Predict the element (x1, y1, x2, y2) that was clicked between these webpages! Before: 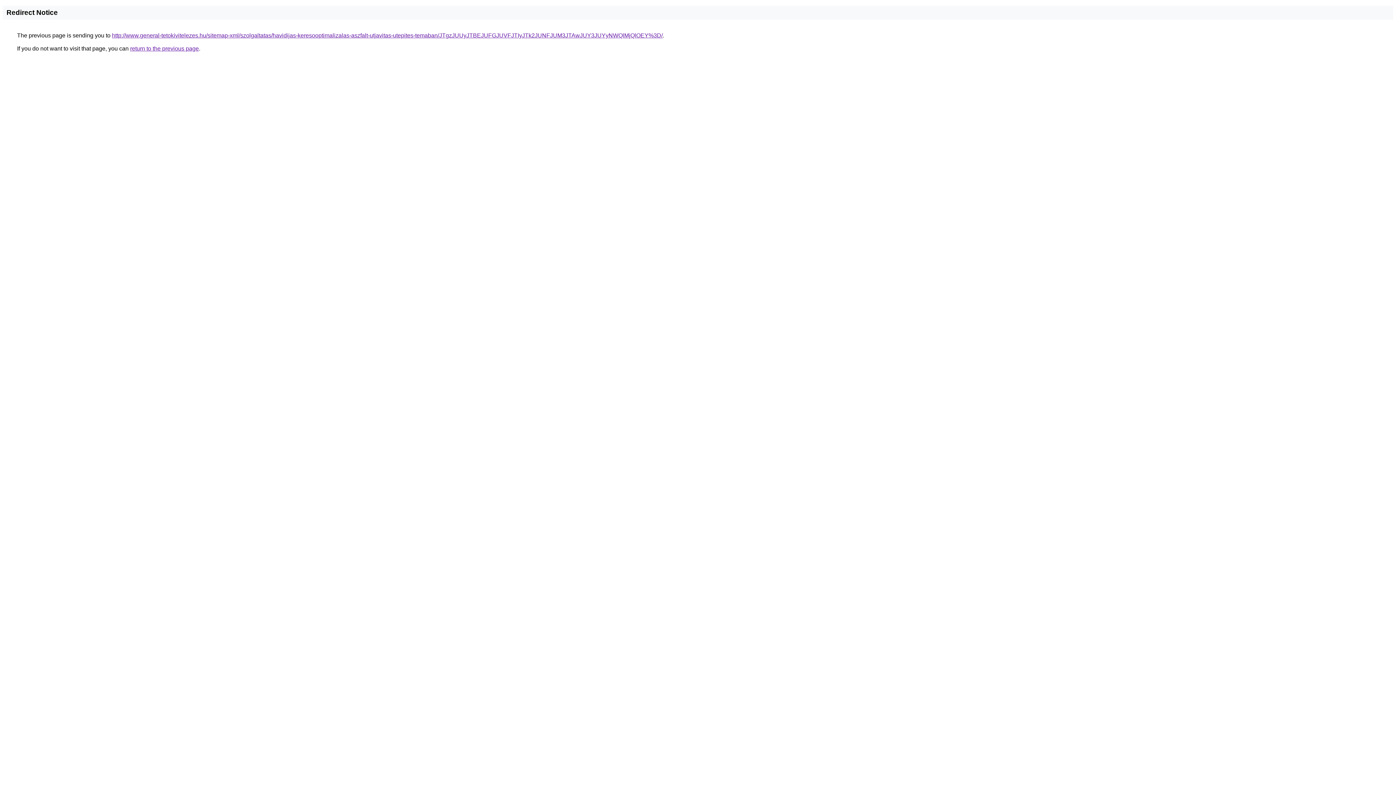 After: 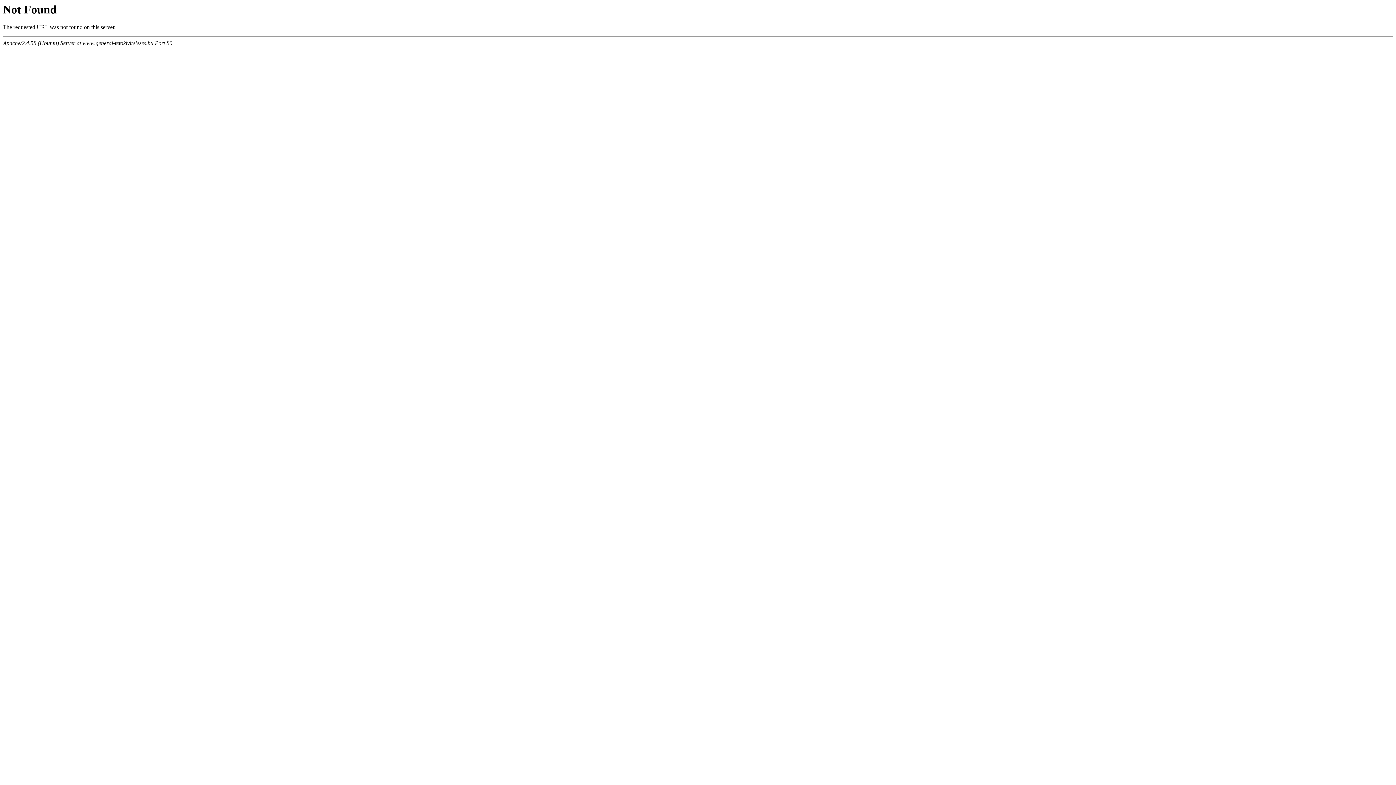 Action: bbox: (112, 32, 662, 38) label: http://www.general-tetokivitelezes.hu/sitemap-xml/szolgaltatas/havidijas-keresooptimalizalas-aszfalt-utjavitas-utepites-temaban/JTgzJUUyJTBEJUFGJUVFJTIyJTk2JUNFJUM3JTAwJUY3JUYyNWQlMjQlOEY%3D/